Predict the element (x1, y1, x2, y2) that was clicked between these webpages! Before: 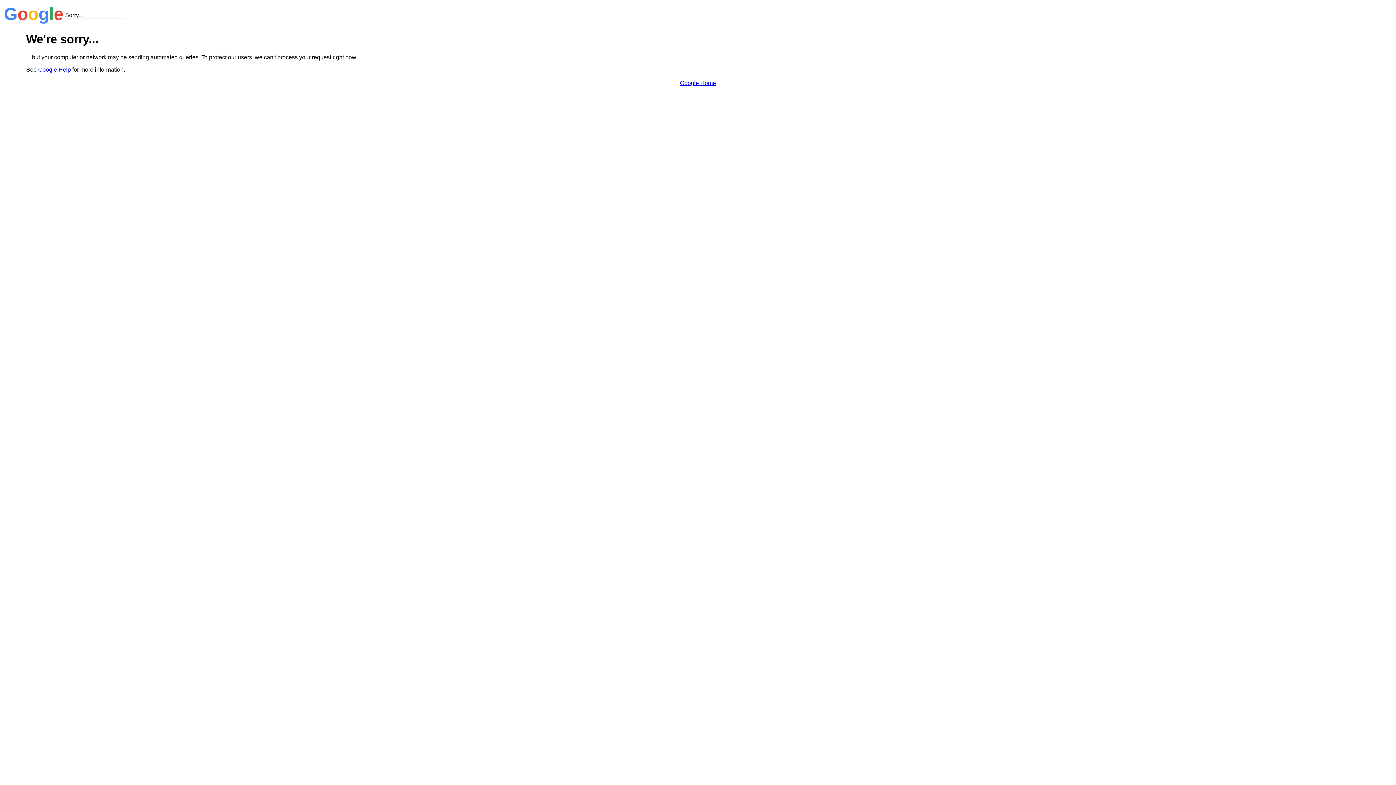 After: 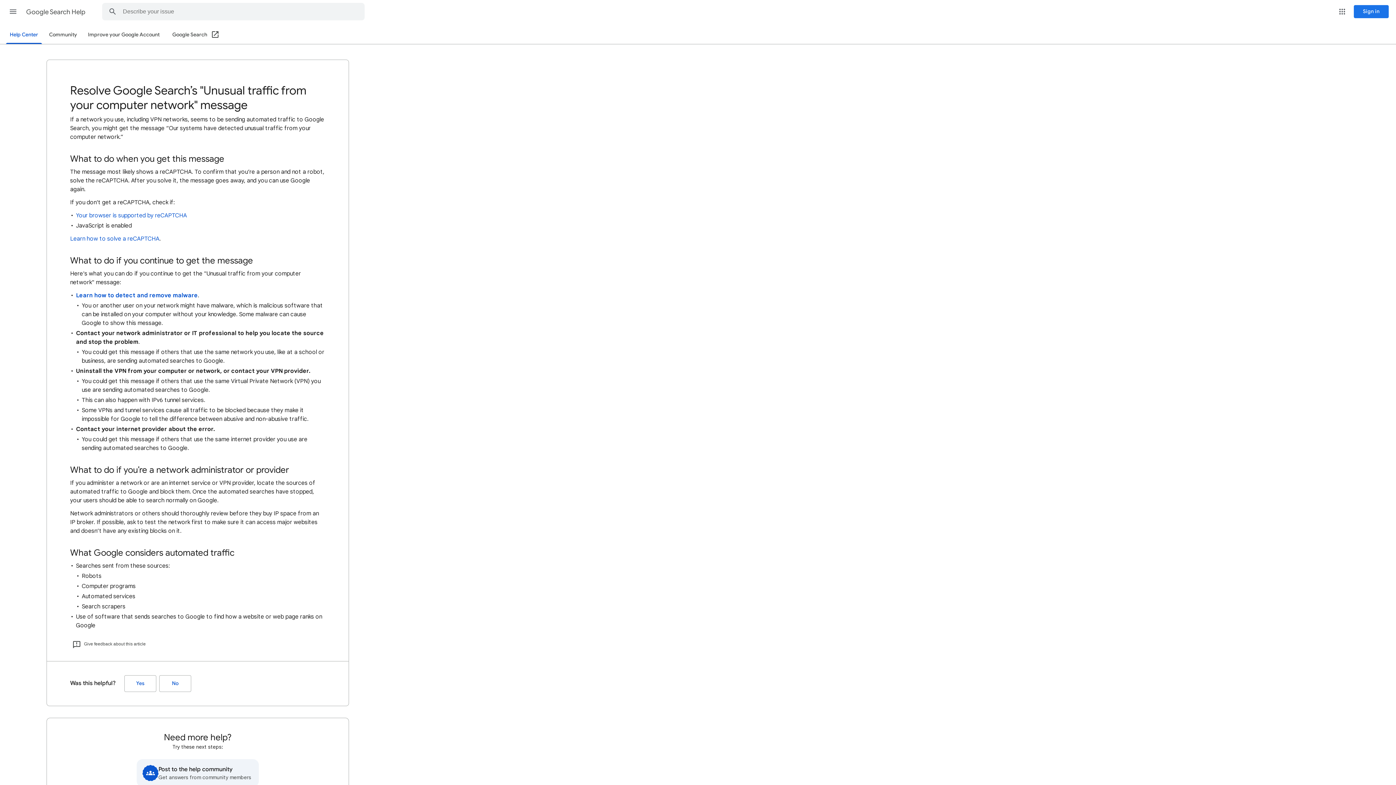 Action: bbox: (38, 66, 70, 72) label: Google Help